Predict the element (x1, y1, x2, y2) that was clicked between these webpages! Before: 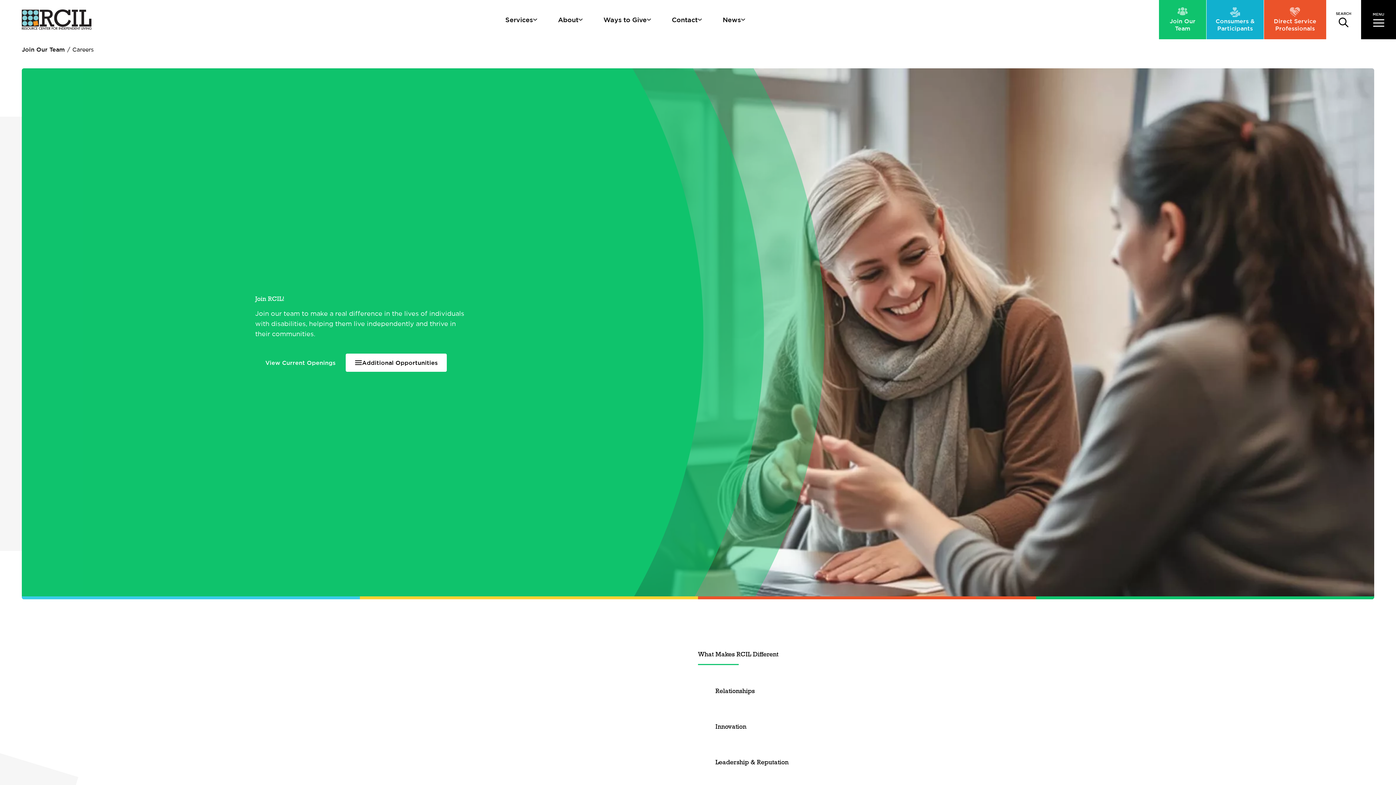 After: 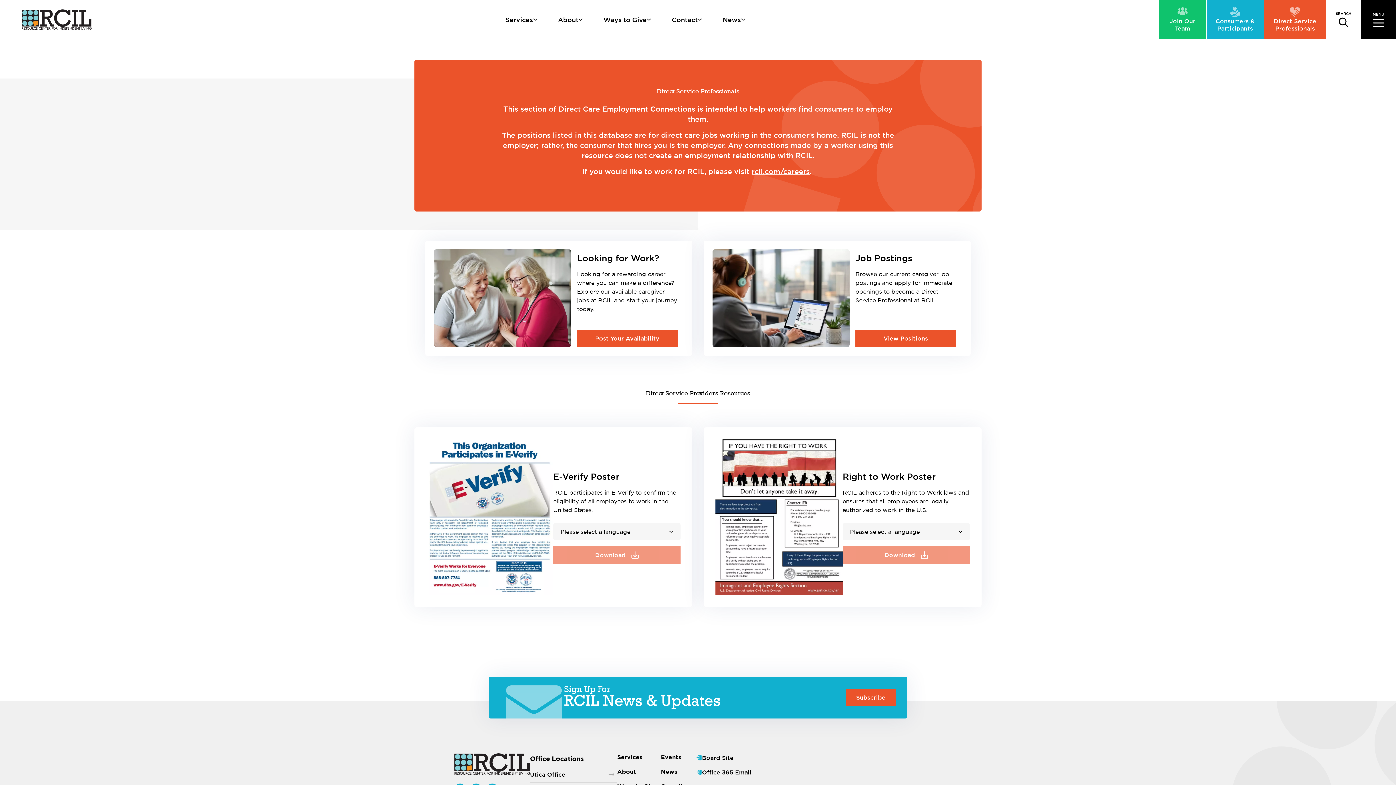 Action: label: Direct Service Professionals bbox: (1264, 0, 1326, 39)